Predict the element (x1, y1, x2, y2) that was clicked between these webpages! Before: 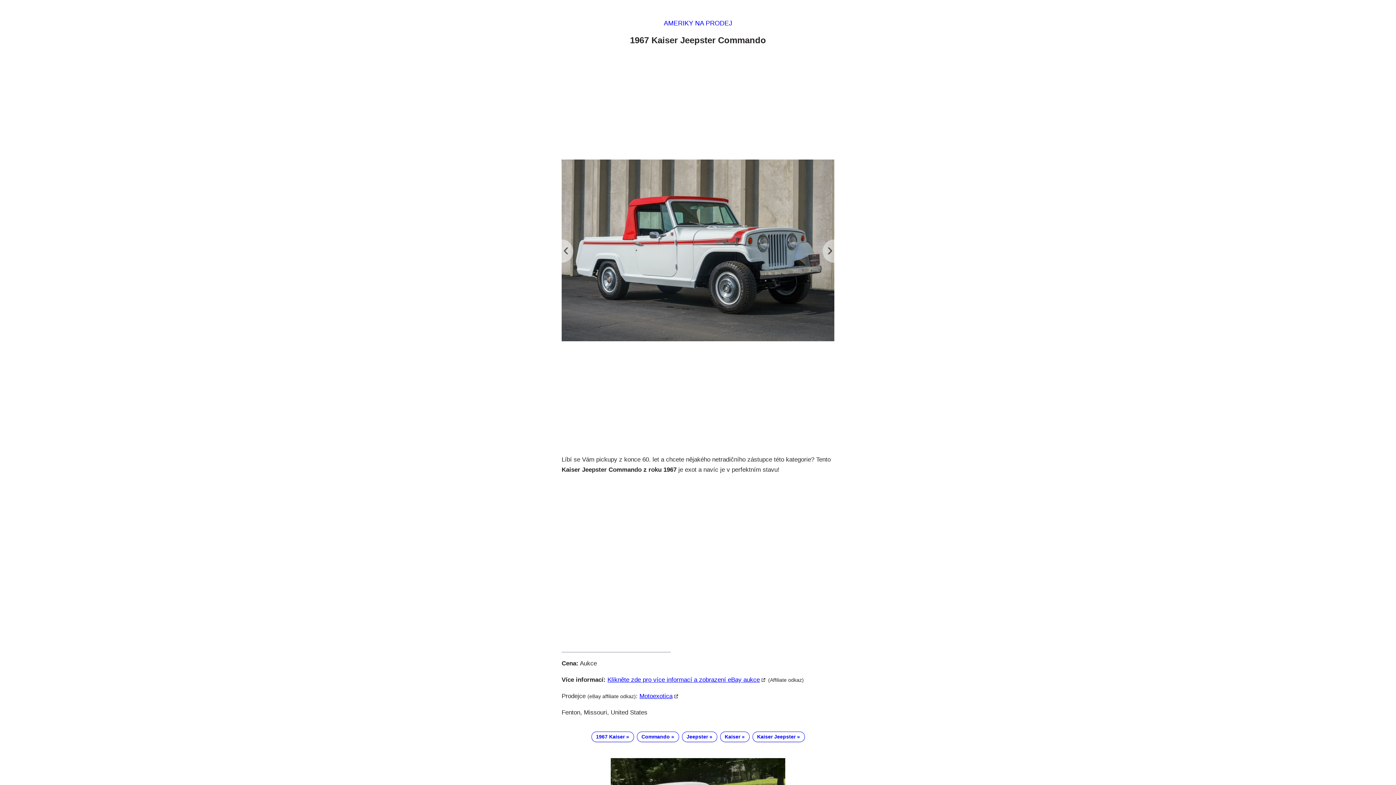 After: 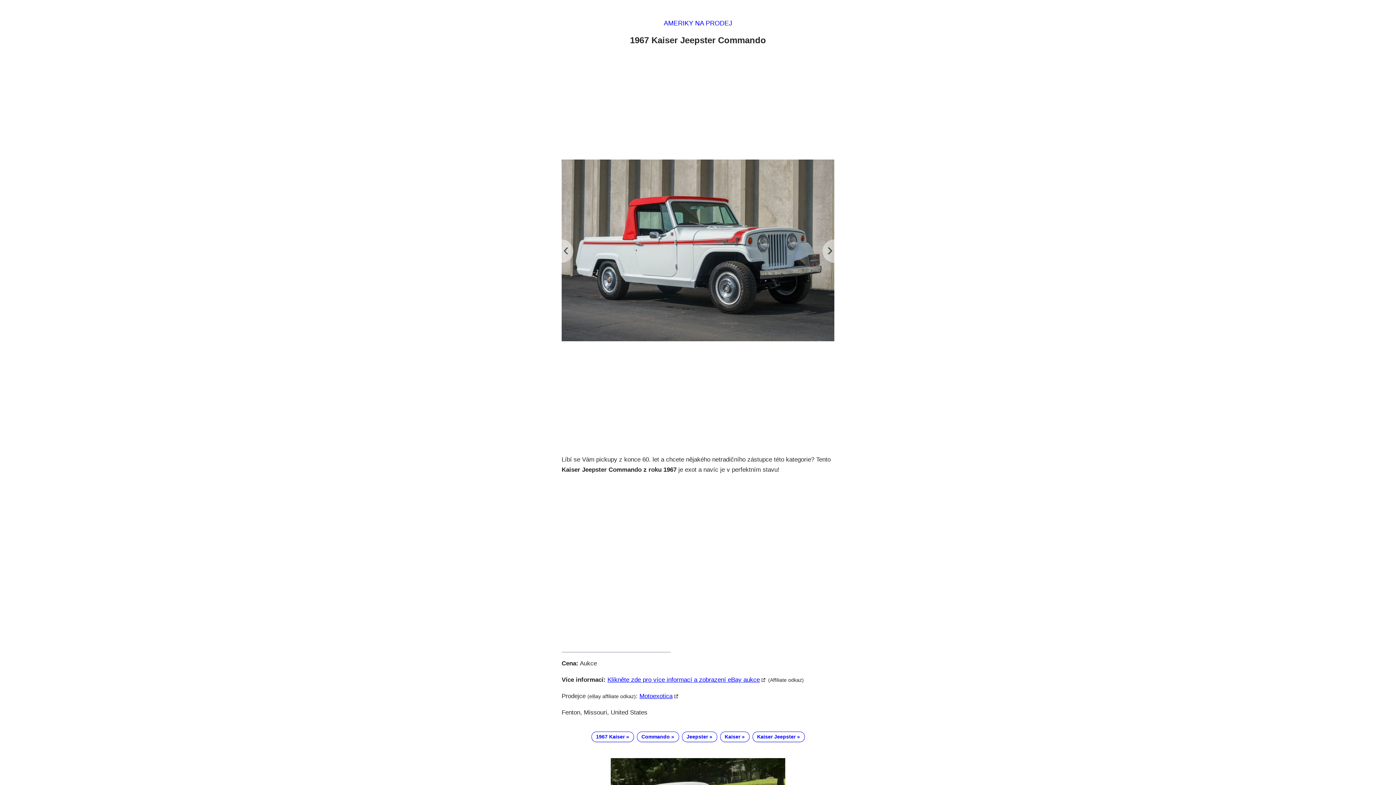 Action: bbox: (639, 693, 679, 700) label: Motoexotica